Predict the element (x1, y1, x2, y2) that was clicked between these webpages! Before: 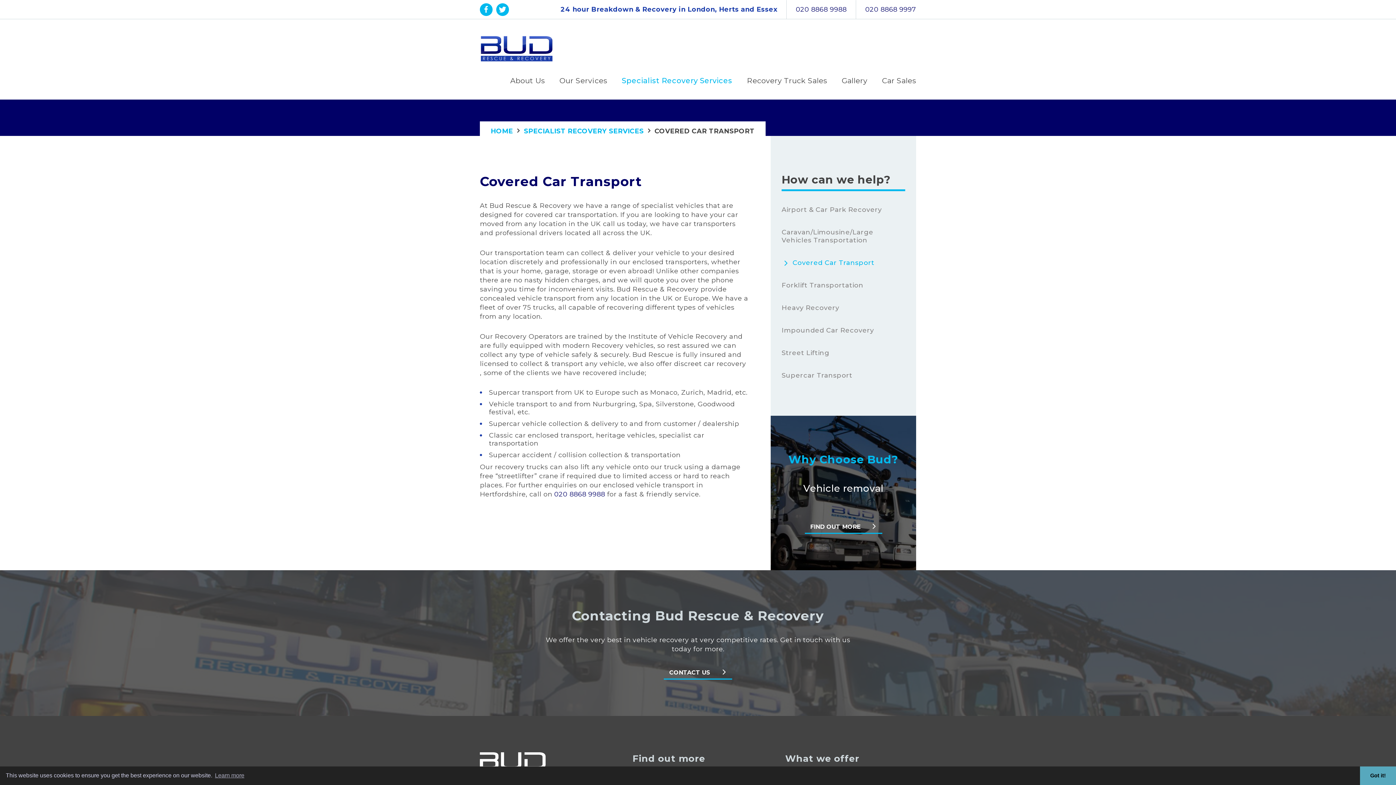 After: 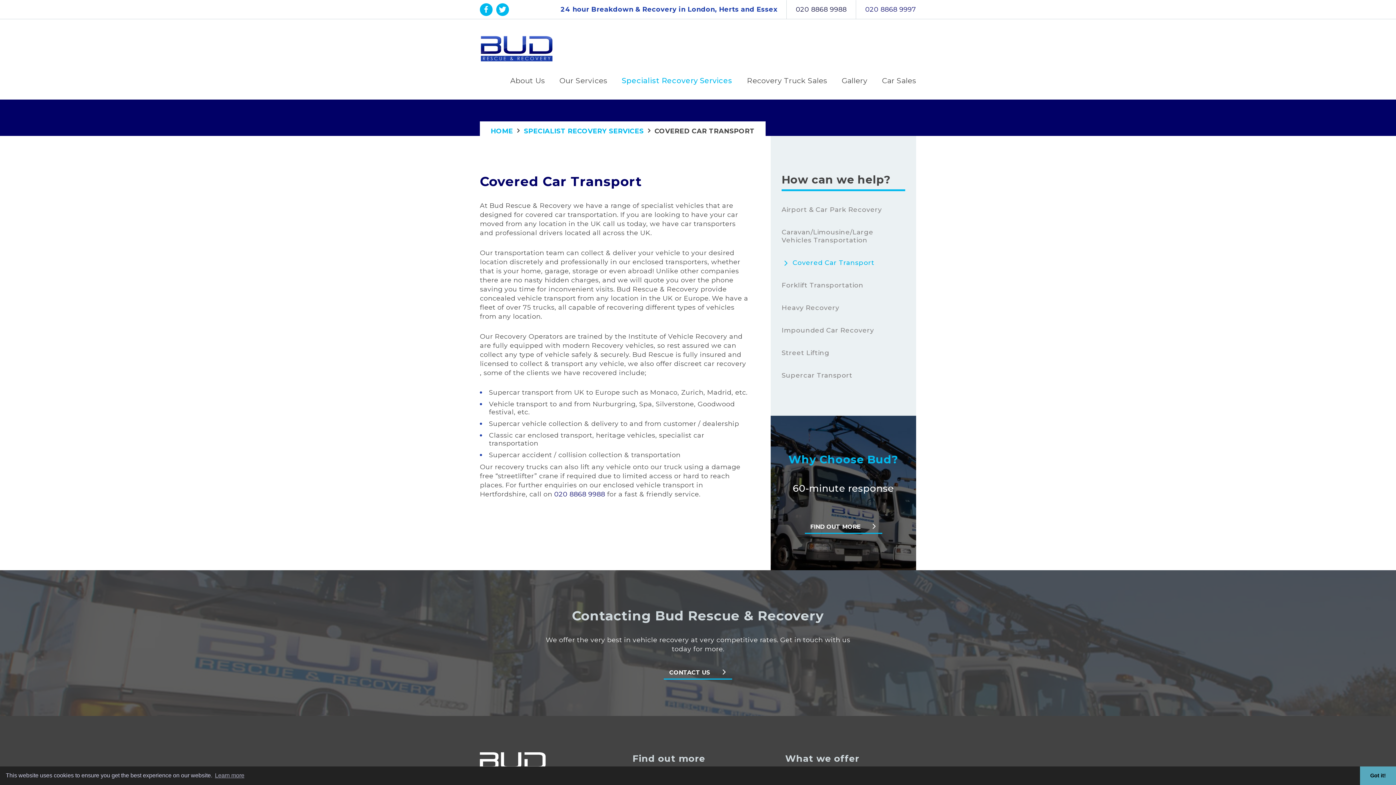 Action: bbox: (795, 5, 846, 13) label: 020 8868 9988